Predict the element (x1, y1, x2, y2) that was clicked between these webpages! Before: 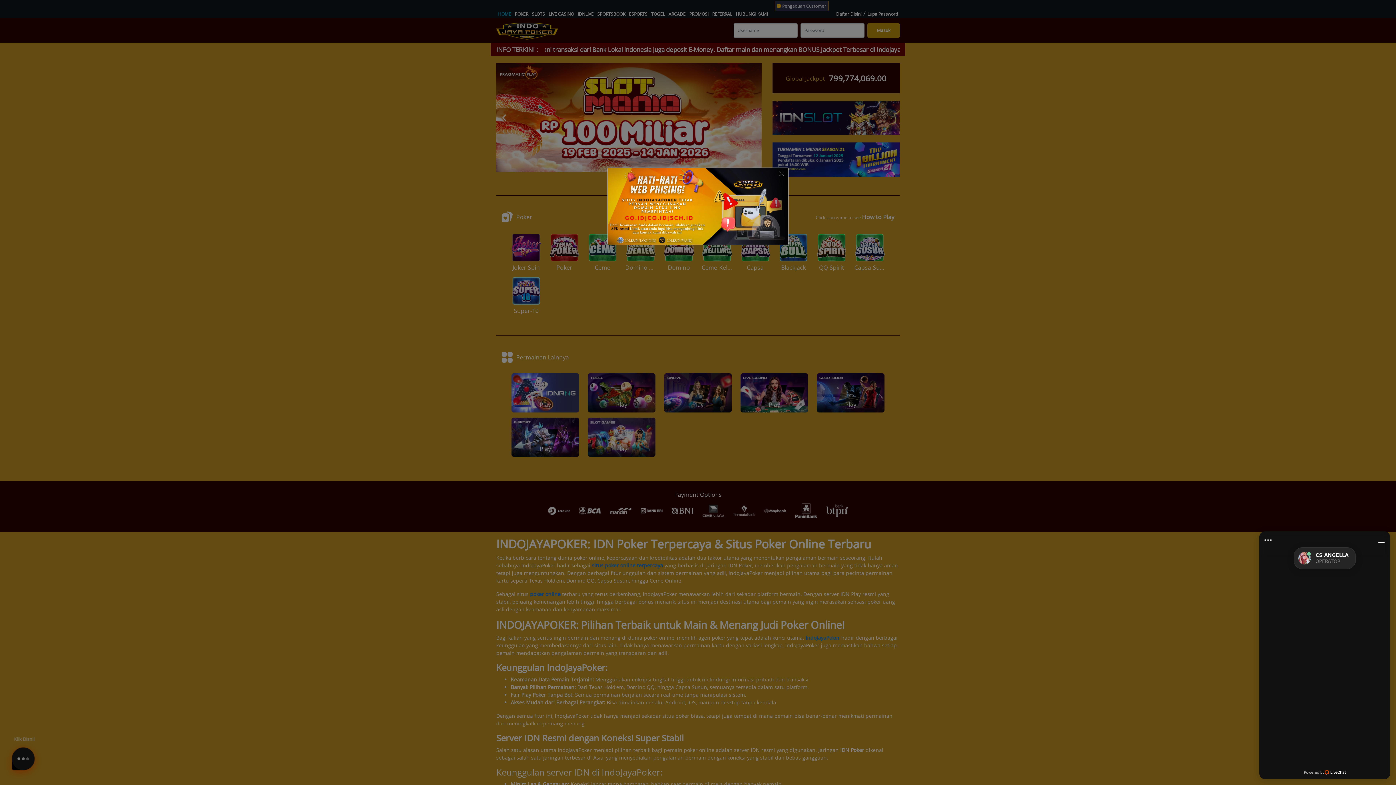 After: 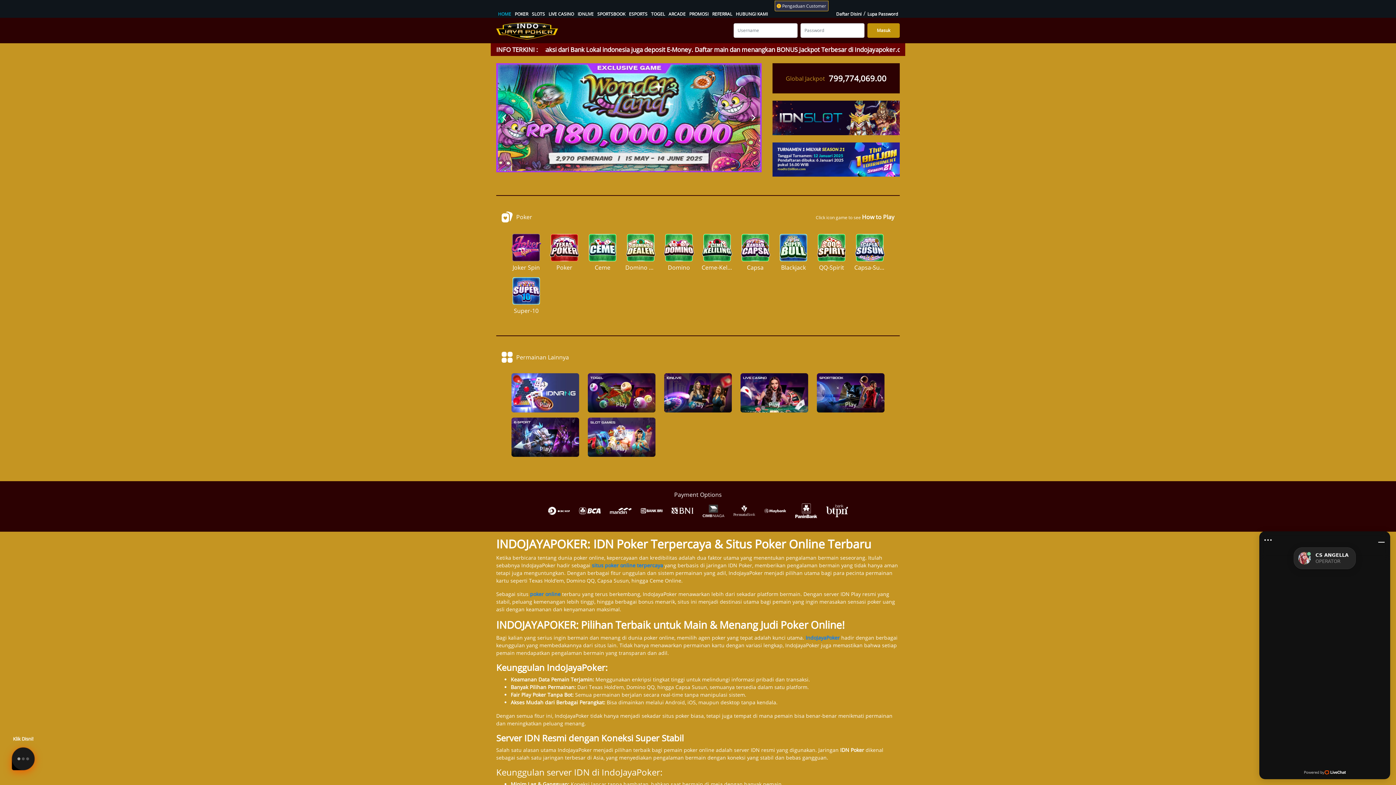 Action: bbox: (779, 169, 784, 177)